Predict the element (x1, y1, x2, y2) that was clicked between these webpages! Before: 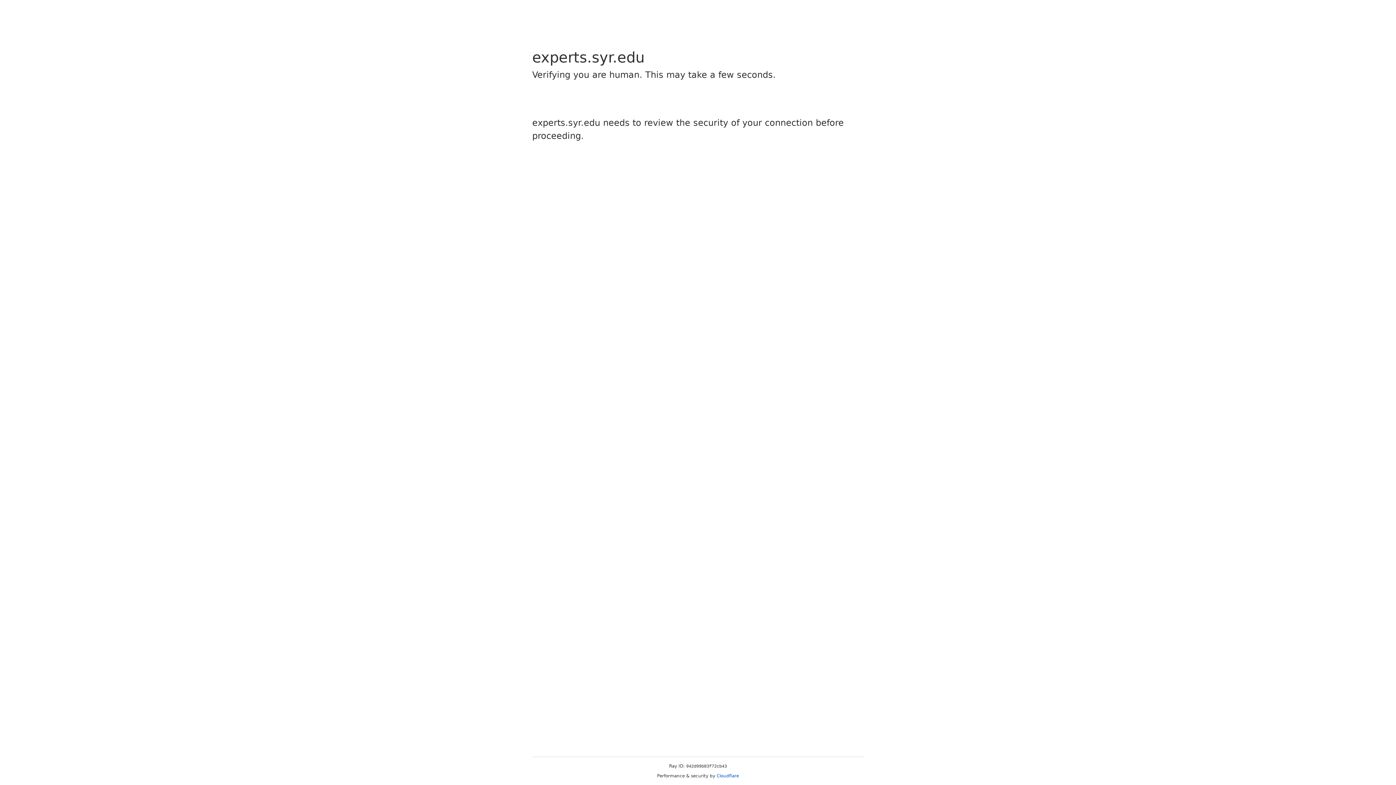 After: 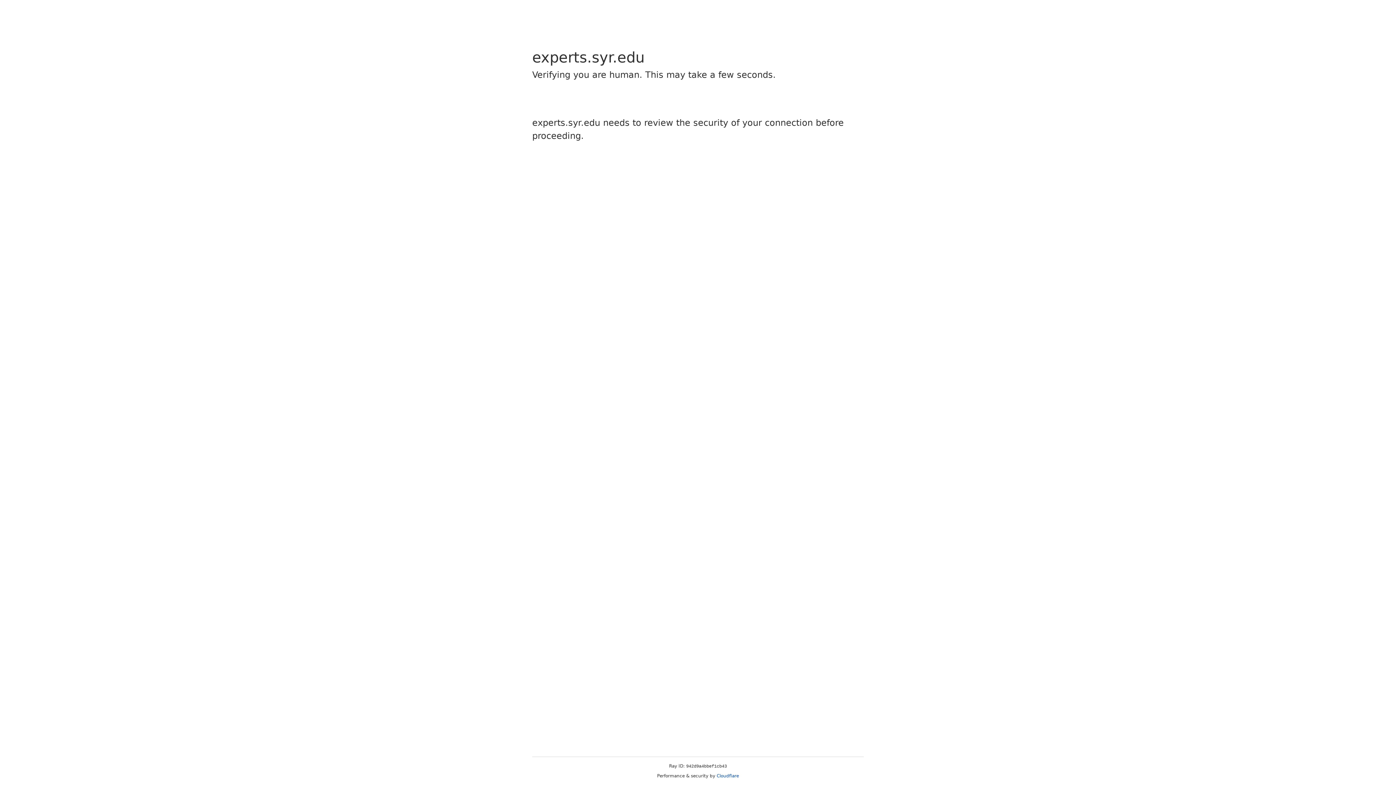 Action: bbox: (716, 773, 739, 778) label: Cloudflare